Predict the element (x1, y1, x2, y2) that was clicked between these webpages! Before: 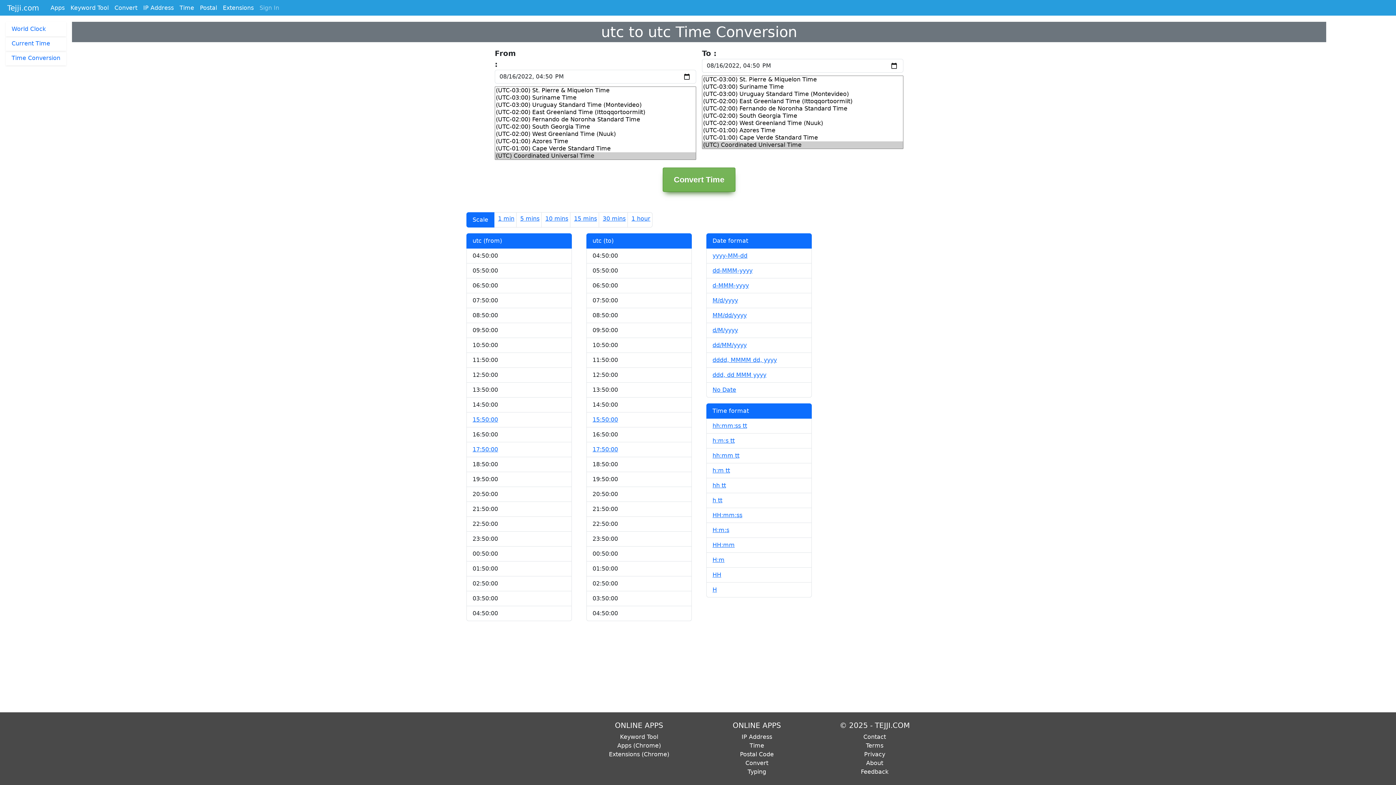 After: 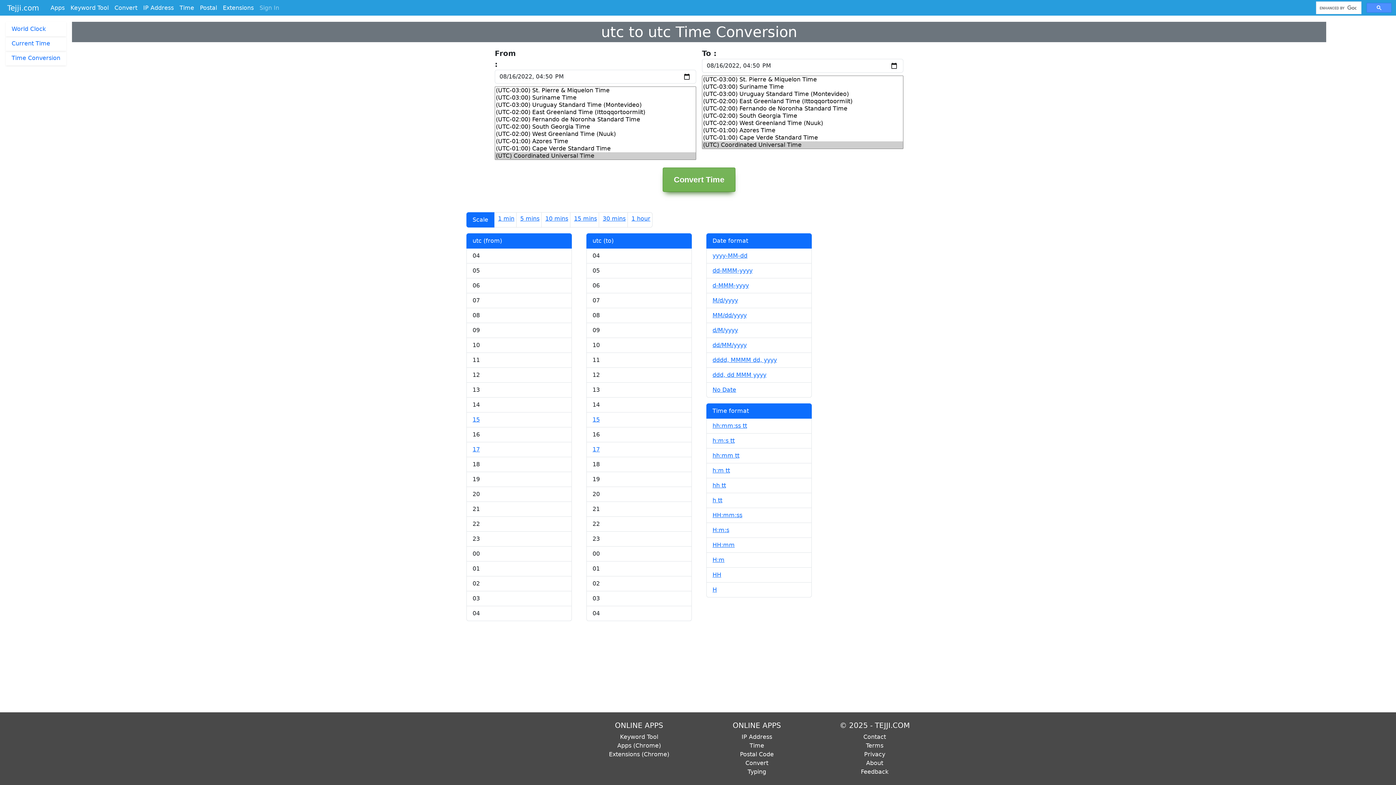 Action: bbox: (712, 571, 721, 578) label: HH